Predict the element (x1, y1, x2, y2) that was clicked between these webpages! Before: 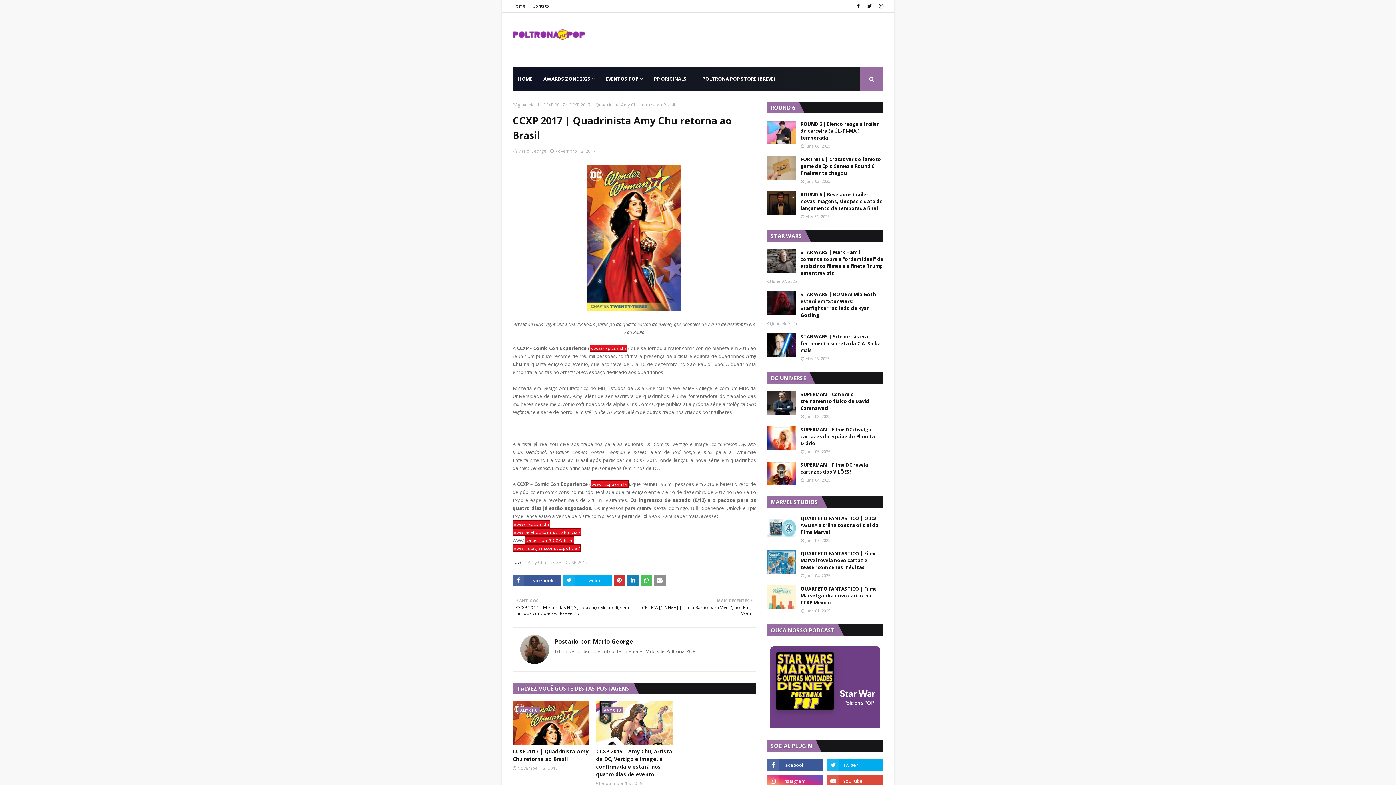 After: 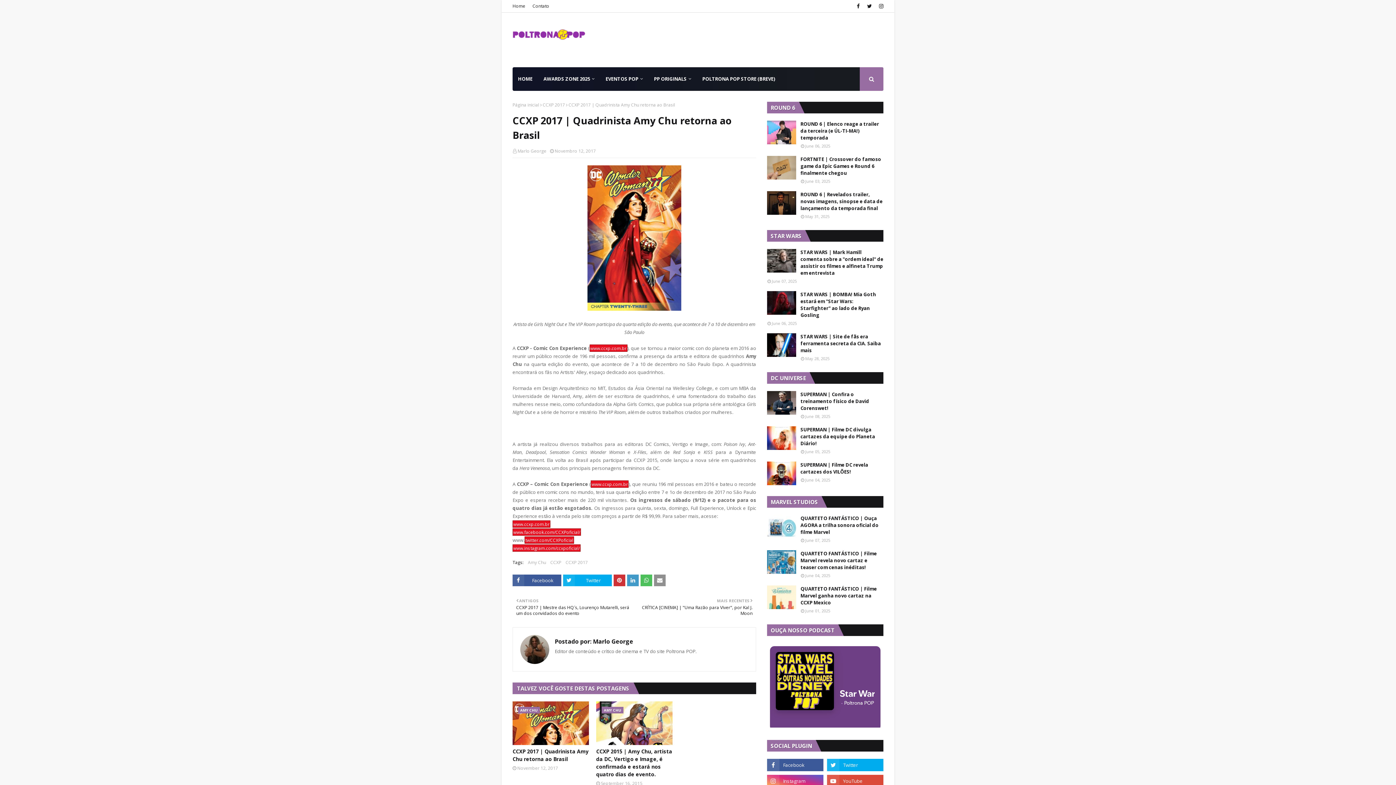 Action: bbox: (627, 574, 638, 586)